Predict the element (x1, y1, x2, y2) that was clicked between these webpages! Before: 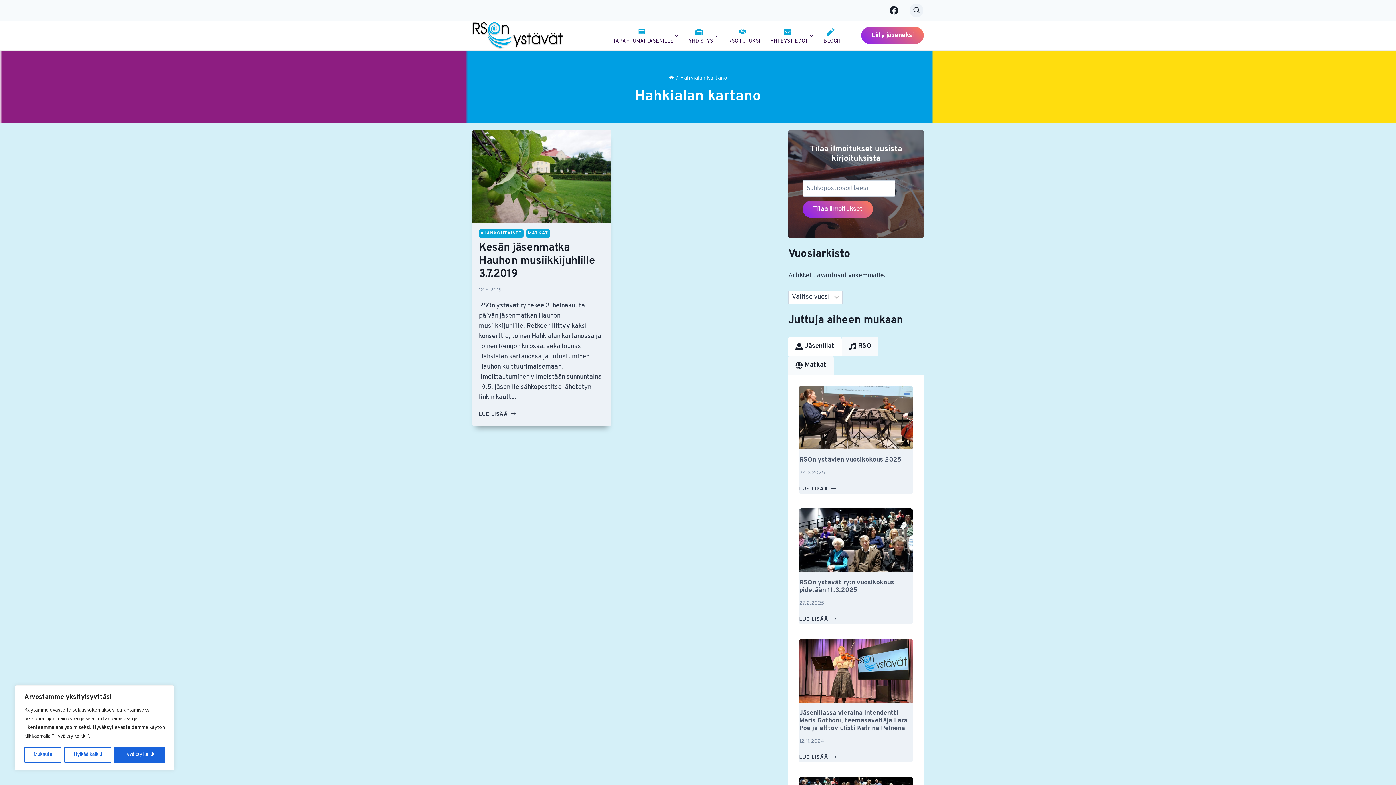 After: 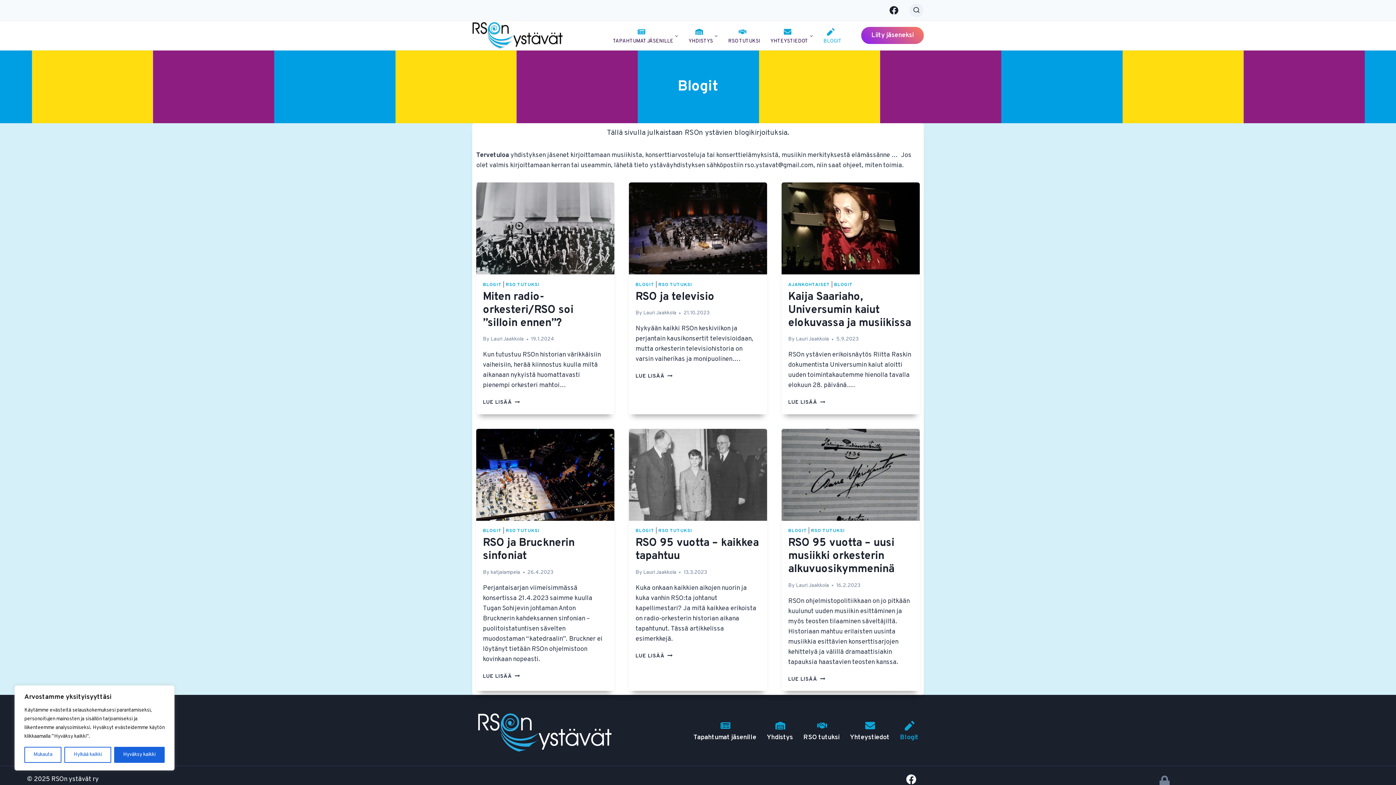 Action: bbox: (818, 23, 846, 47) label: BLOGIT